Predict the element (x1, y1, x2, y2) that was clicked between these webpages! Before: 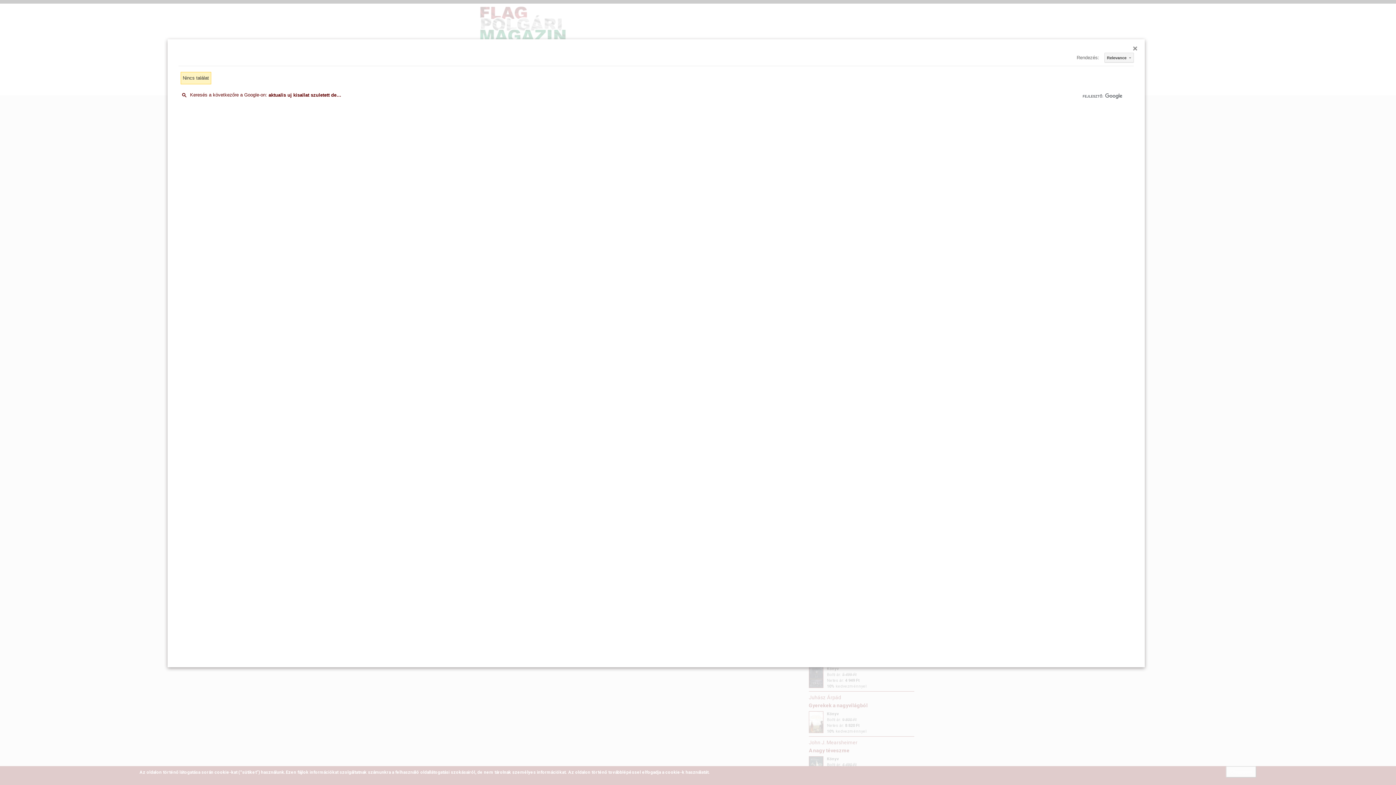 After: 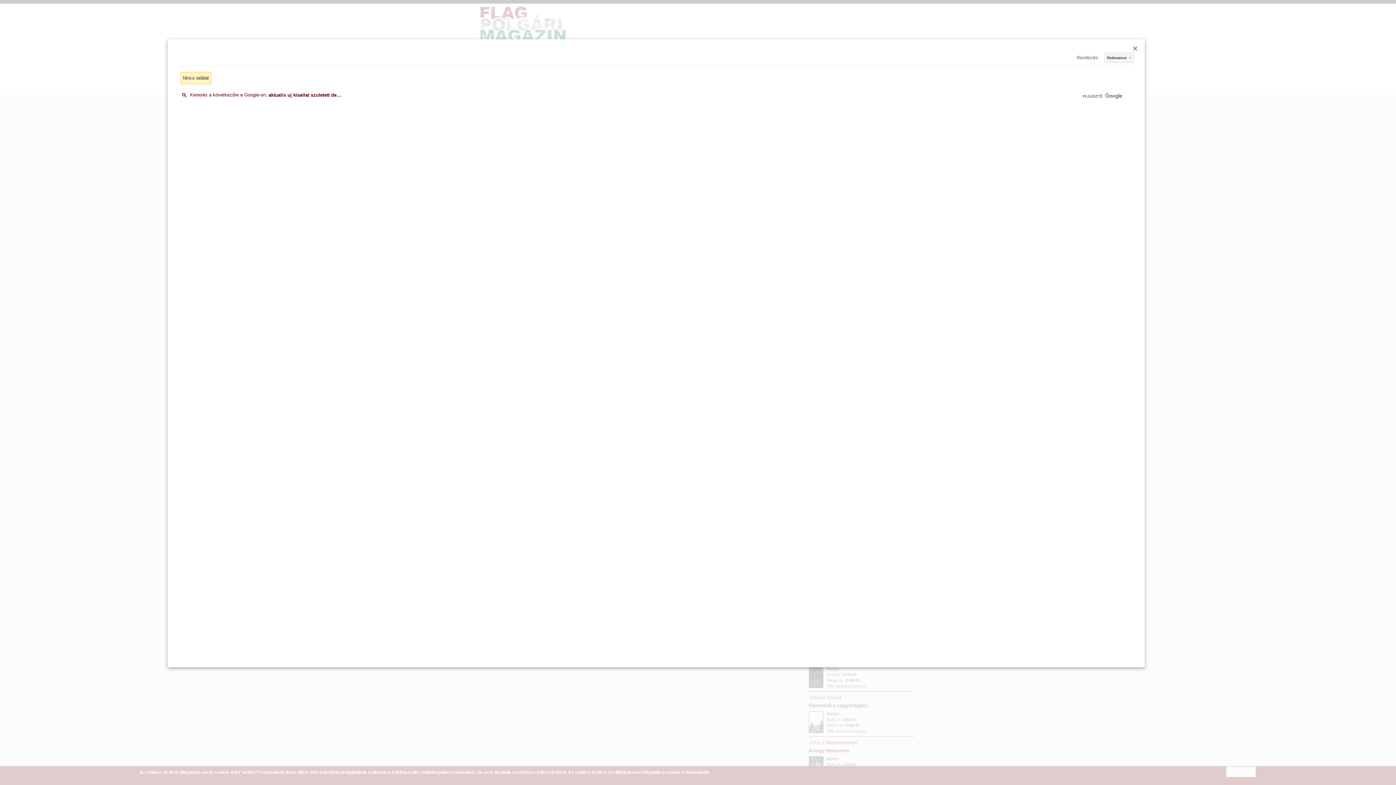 Action: bbox: (1082, 91, 1123, 99)